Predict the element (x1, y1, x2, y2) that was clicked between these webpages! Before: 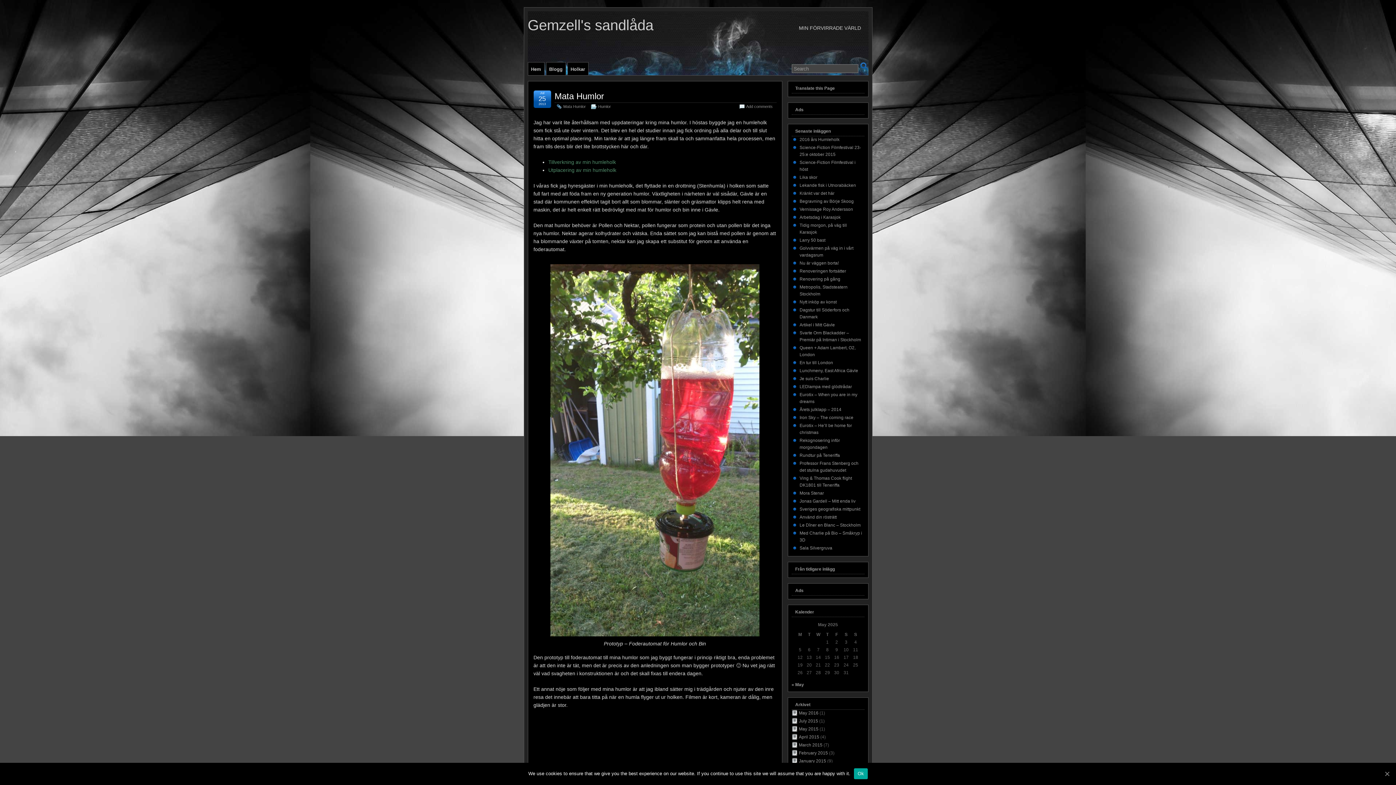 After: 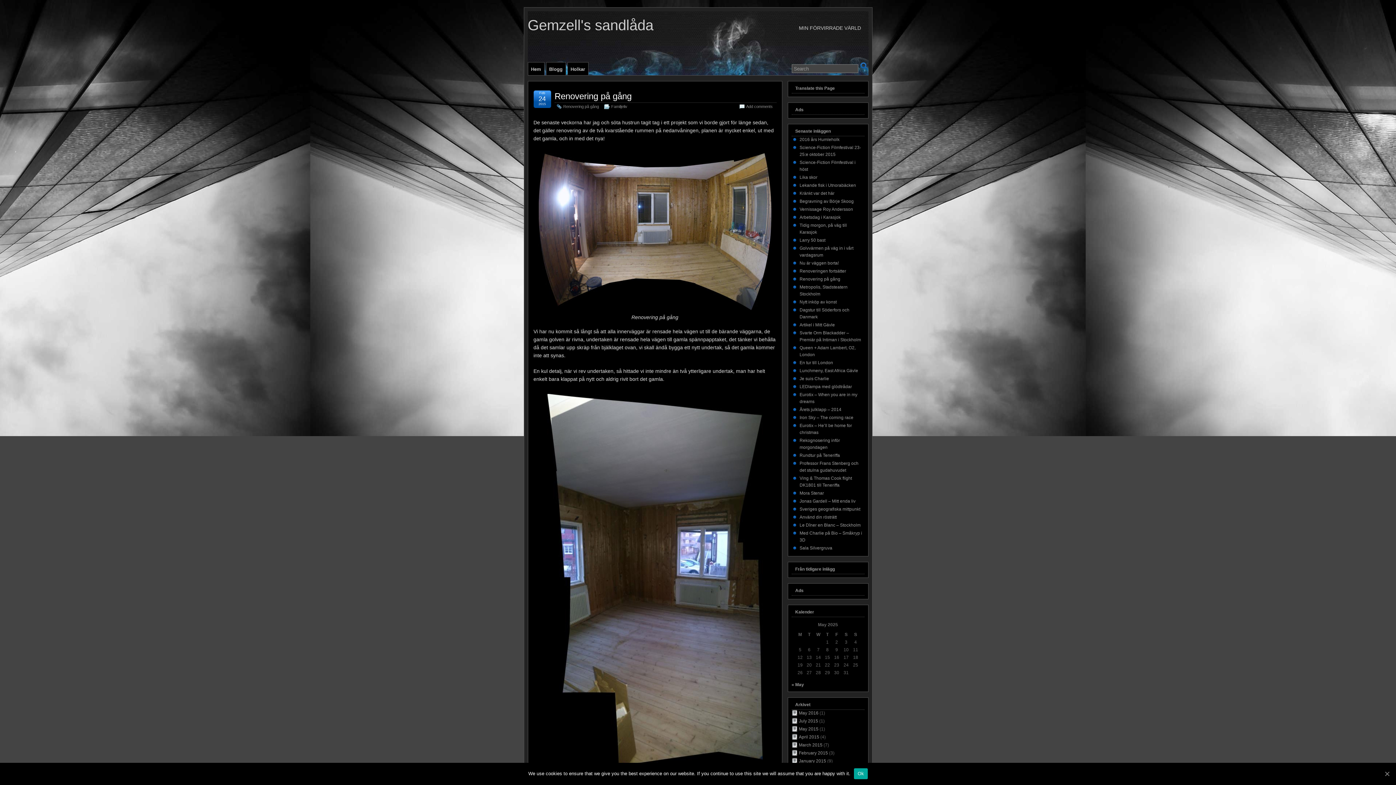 Action: bbox: (799, 276, 840, 281) label: Renovering på gång